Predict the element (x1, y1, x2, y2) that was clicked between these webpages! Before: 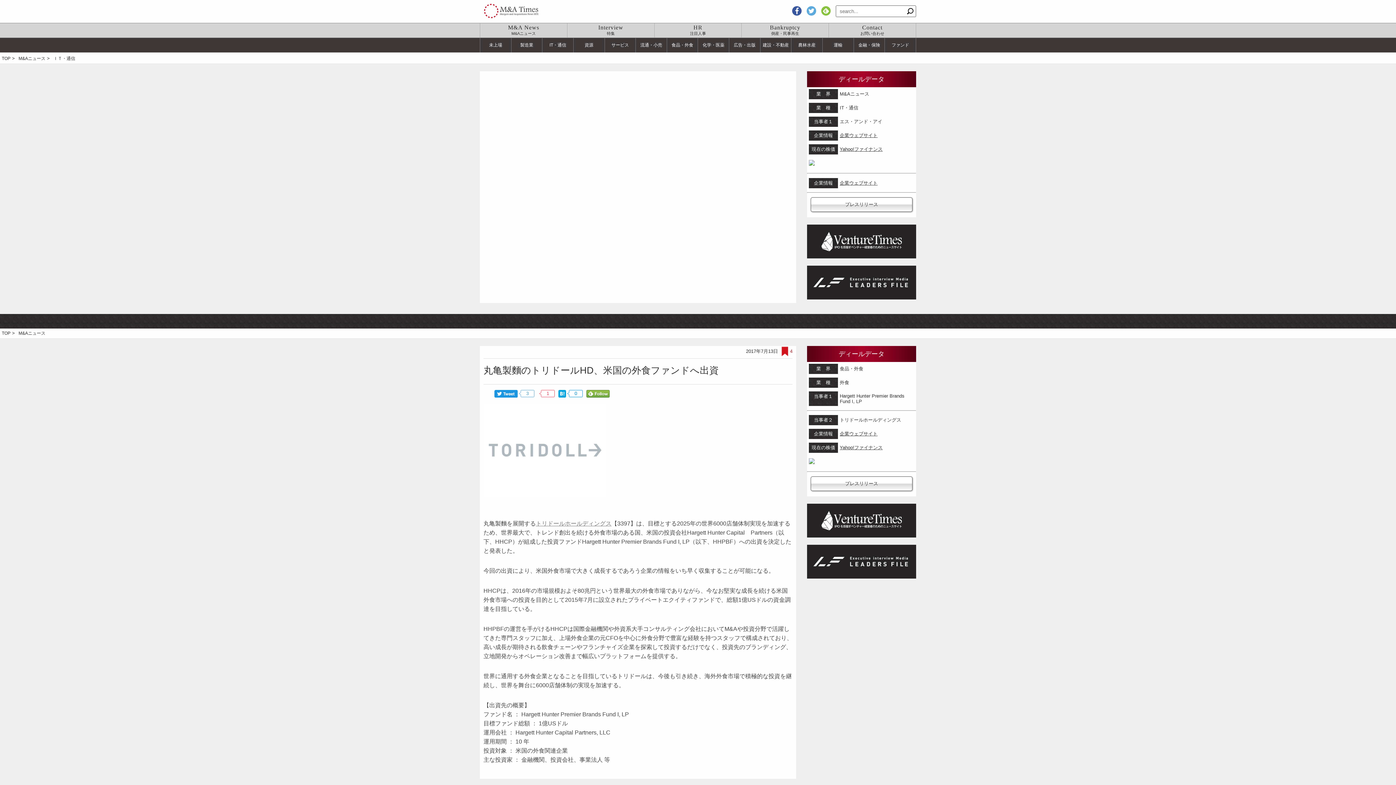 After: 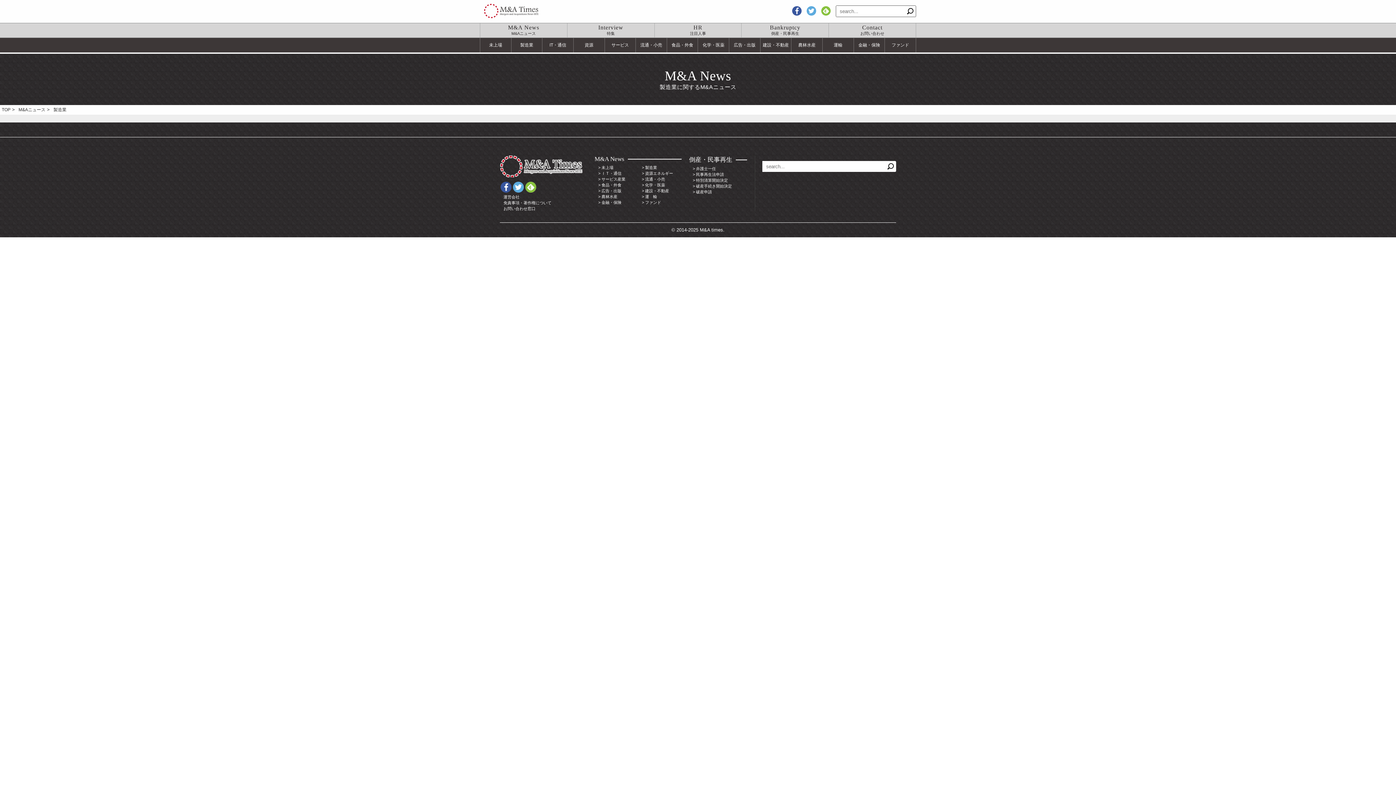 Action: bbox: (511, 38, 542, 52) label: 製造業